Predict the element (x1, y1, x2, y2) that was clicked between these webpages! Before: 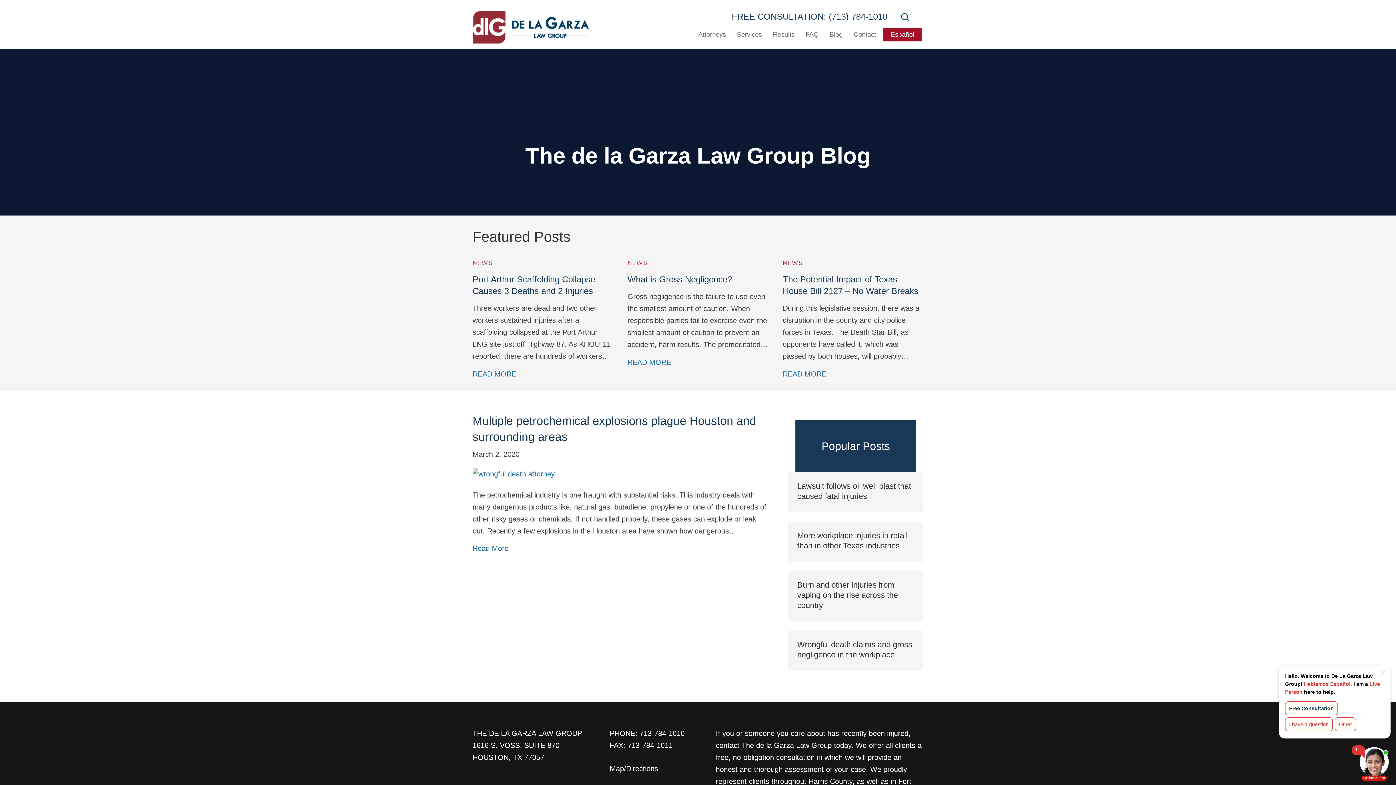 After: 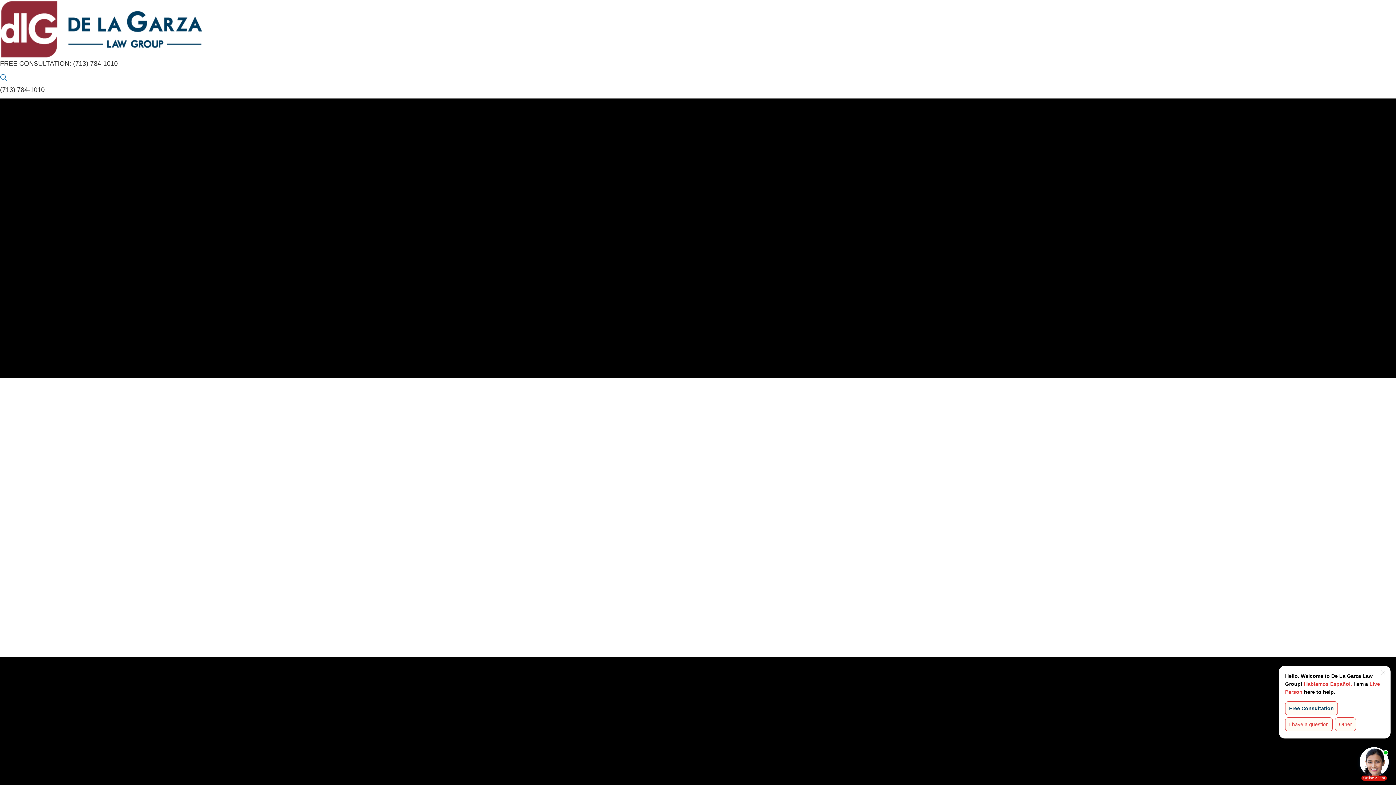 Action: bbox: (802, 27, 822, 41) label: FAQ